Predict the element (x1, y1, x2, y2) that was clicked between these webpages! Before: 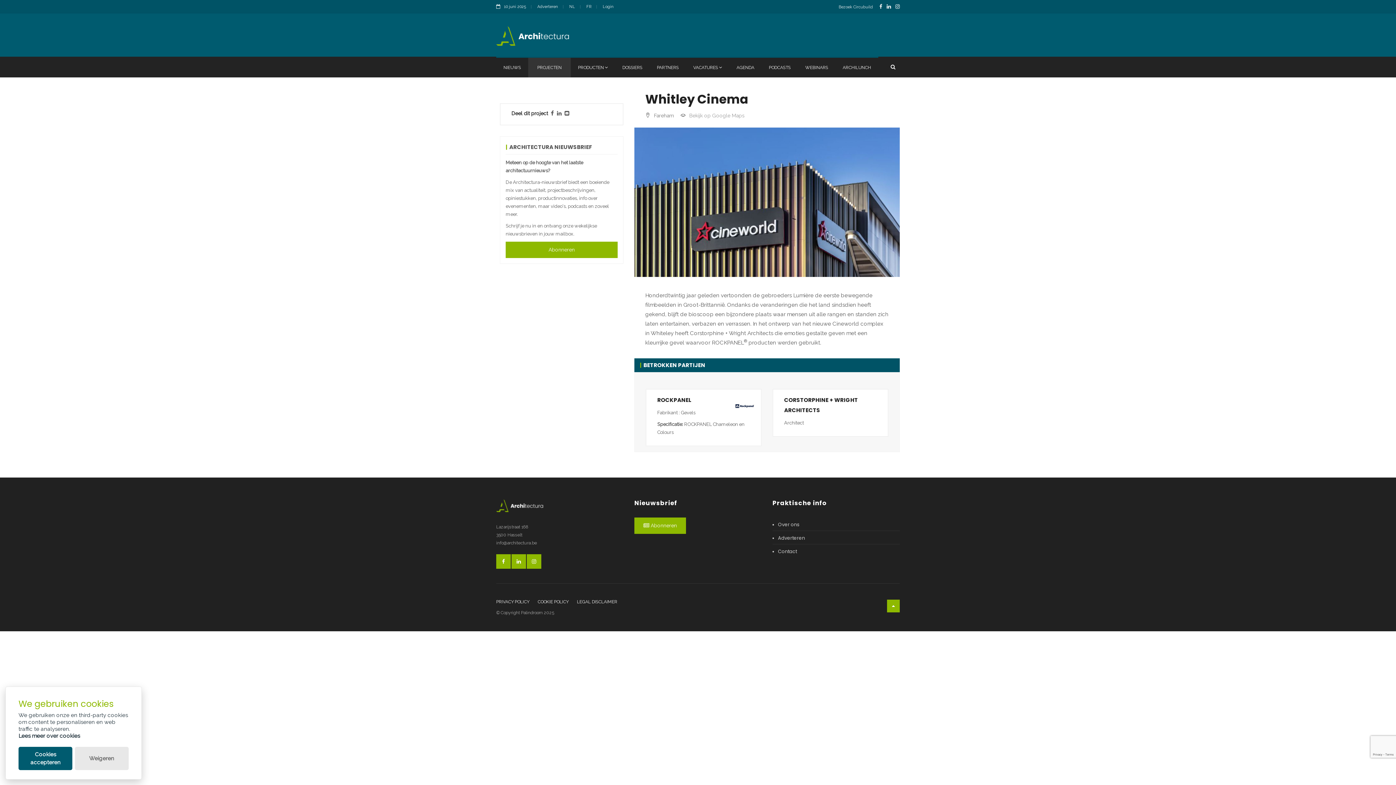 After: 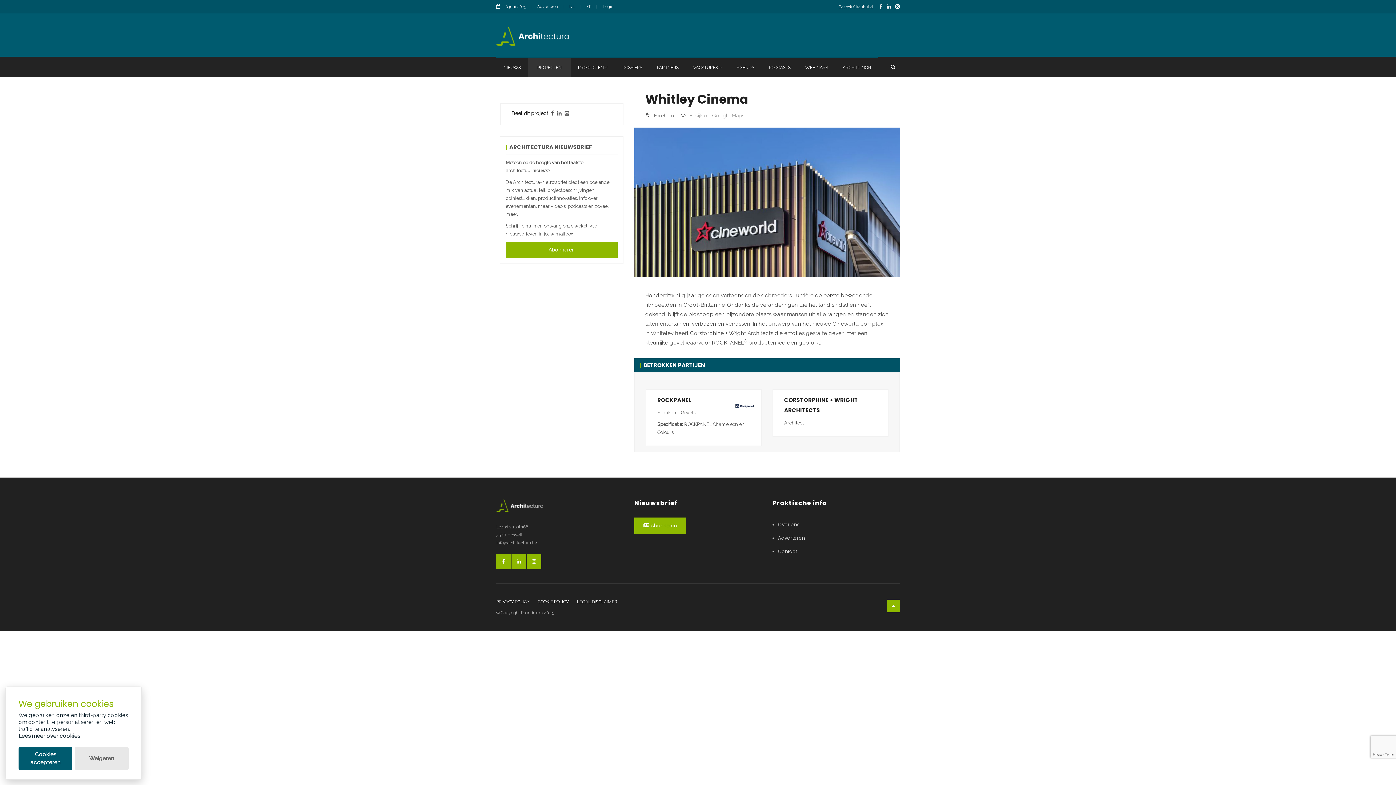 Action: label: NL bbox: (569, 4, 575, 9)